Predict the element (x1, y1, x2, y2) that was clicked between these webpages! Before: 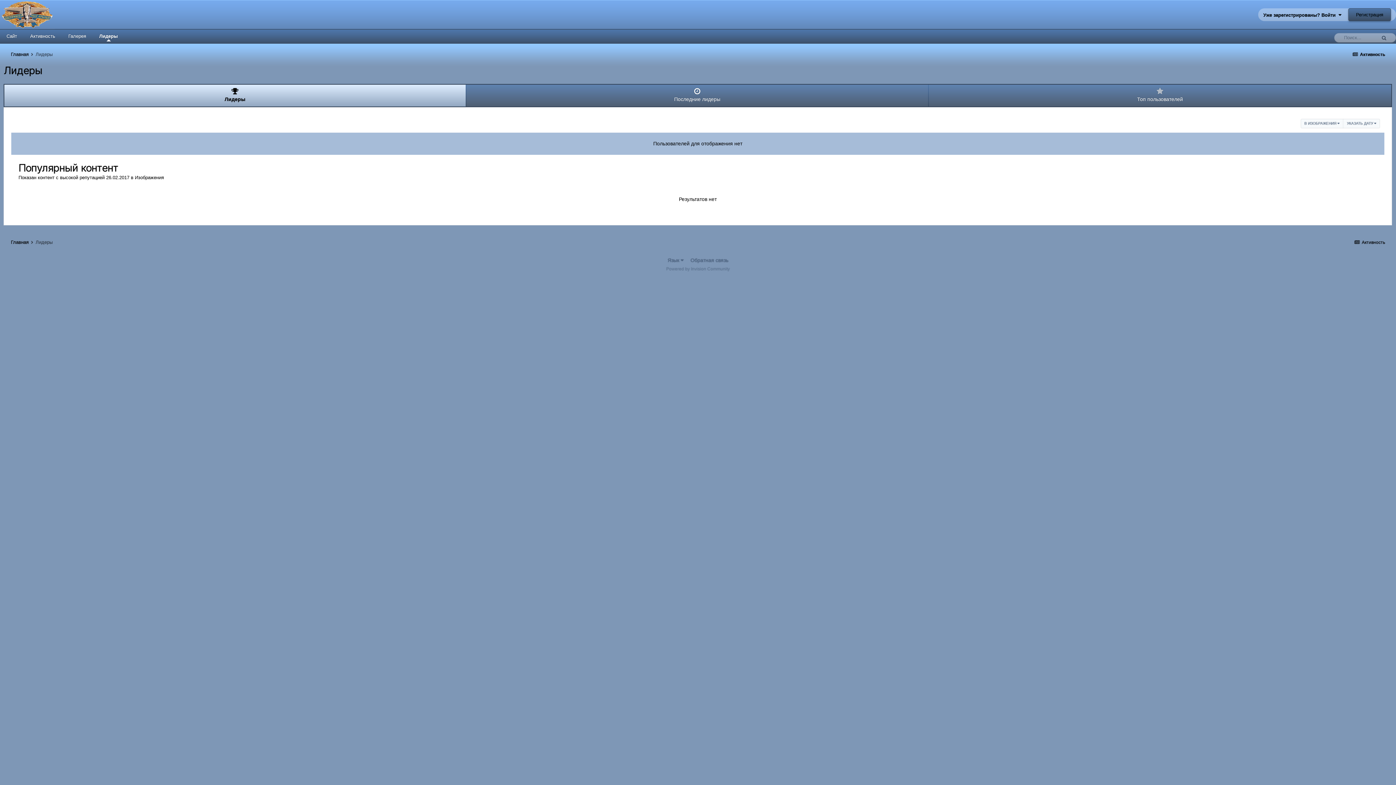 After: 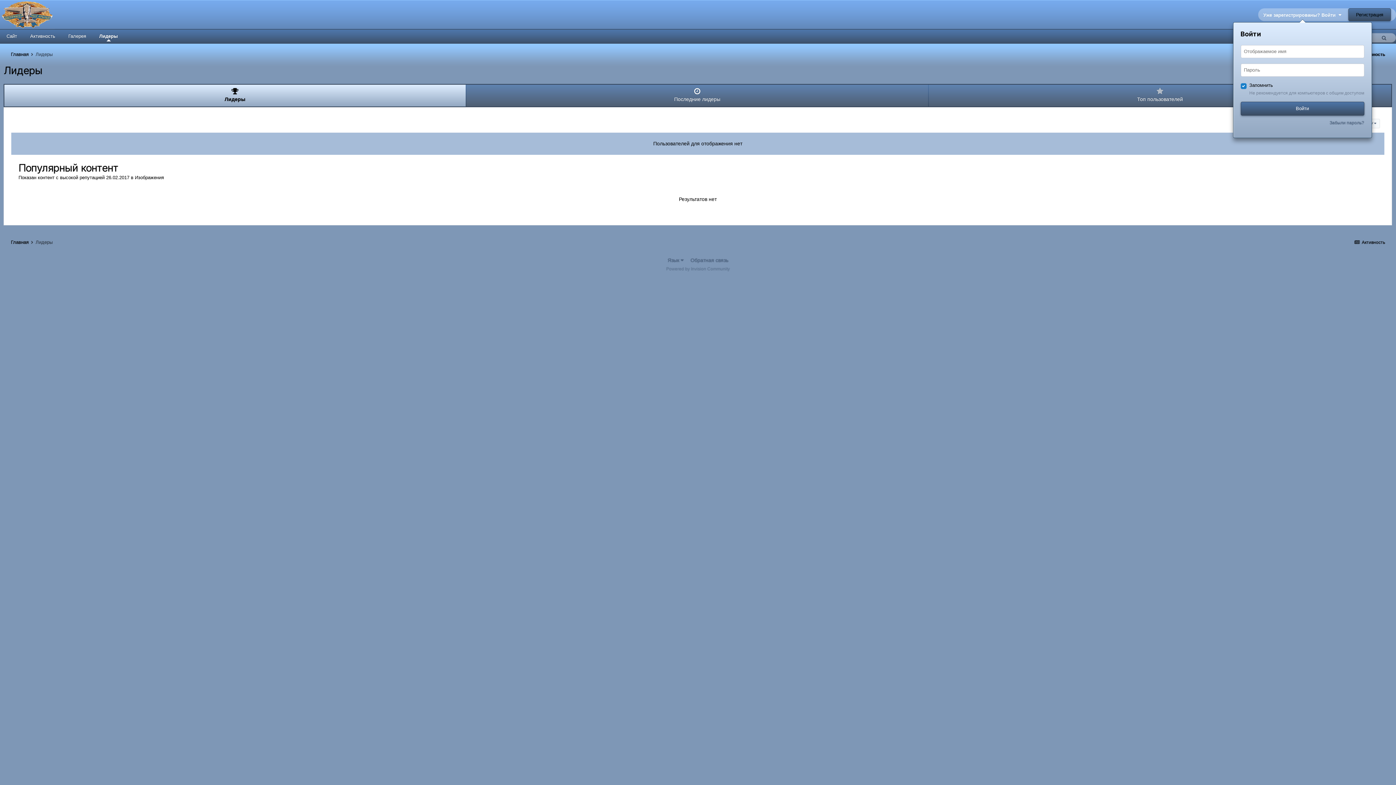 Action: label: Уже зарегистрированы? Войти   bbox: (1263, 12, 1341, 17)